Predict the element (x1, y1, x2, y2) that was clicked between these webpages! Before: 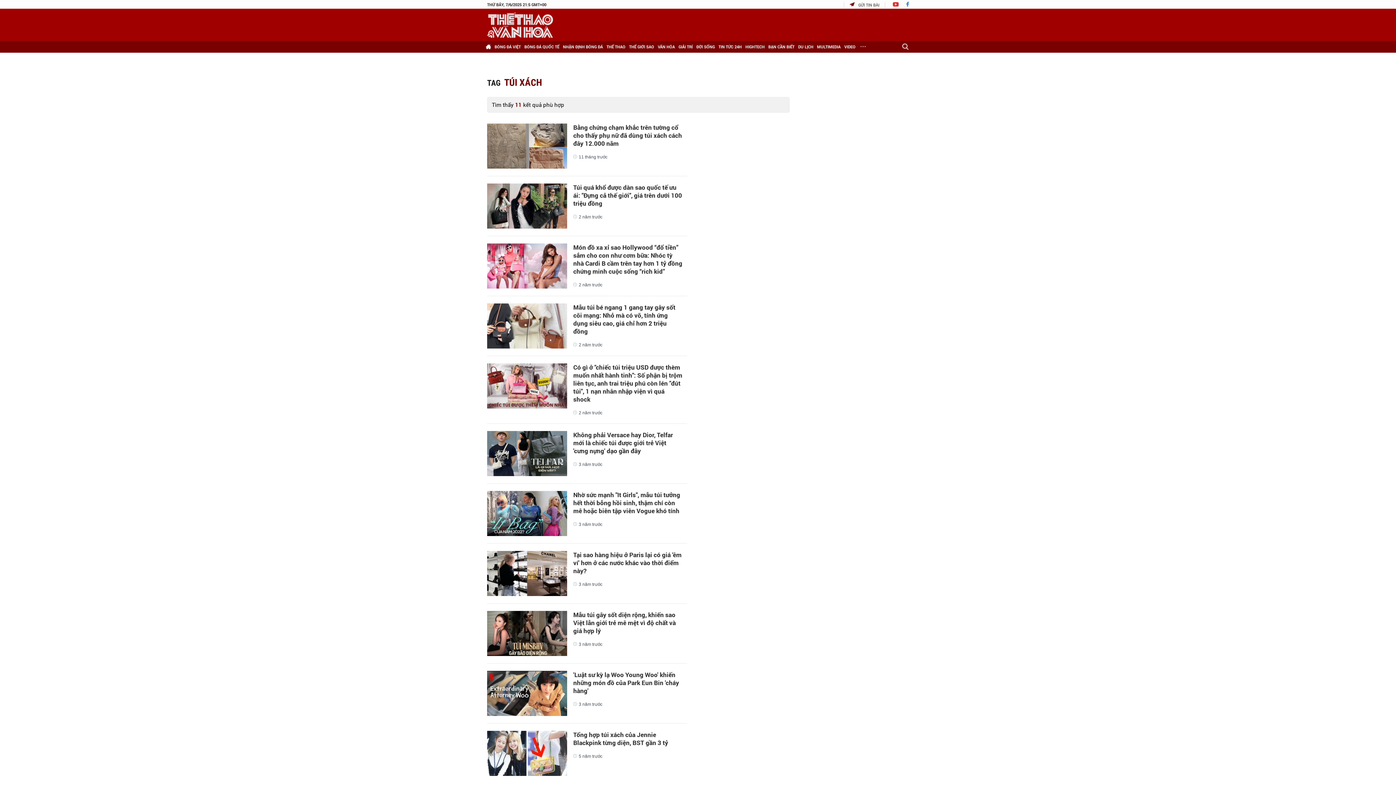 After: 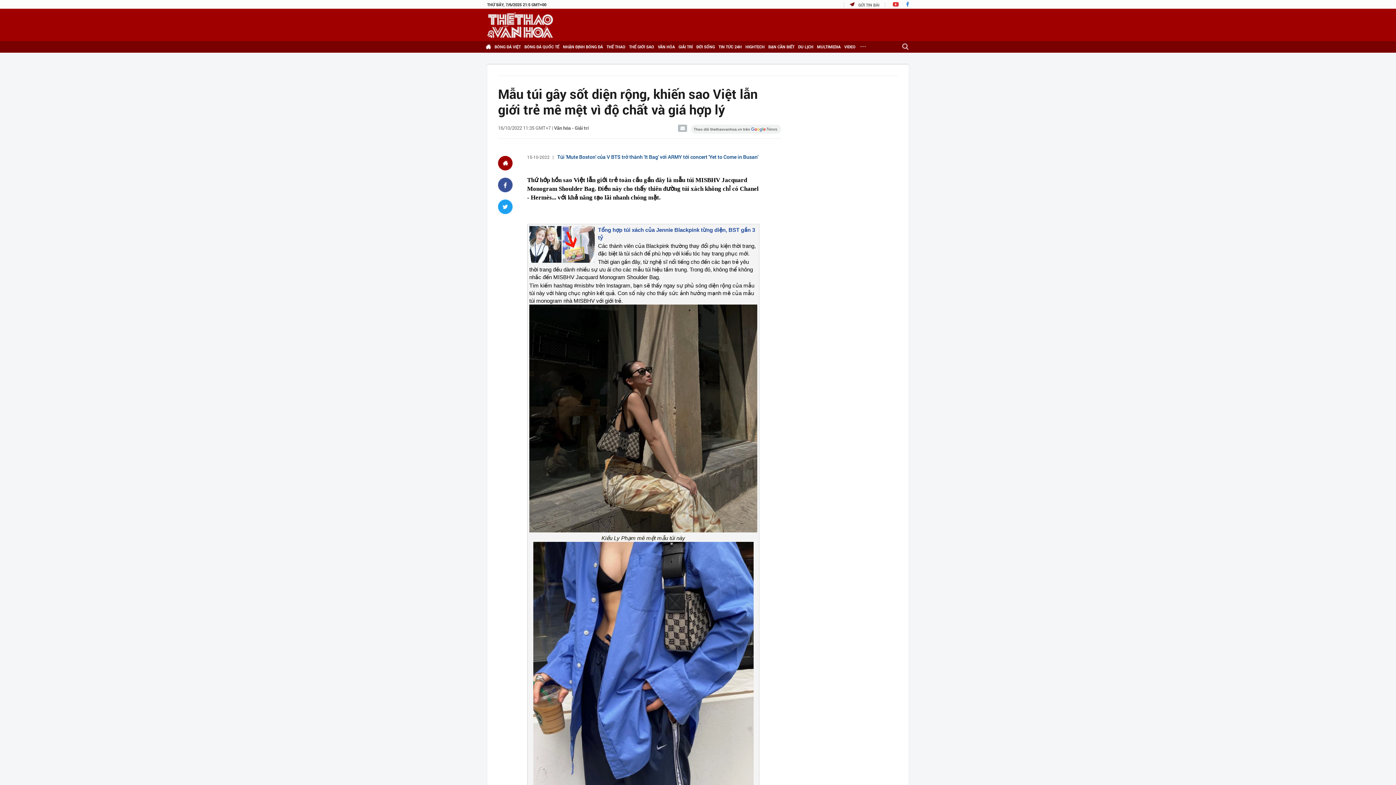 Action: label: Mẫu túi gây sốt diện rộng, khiến sao Việt lẫn giới trẻ mê mệt vì độ chất và giá hợp lý bbox: (573, 611, 682, 635)